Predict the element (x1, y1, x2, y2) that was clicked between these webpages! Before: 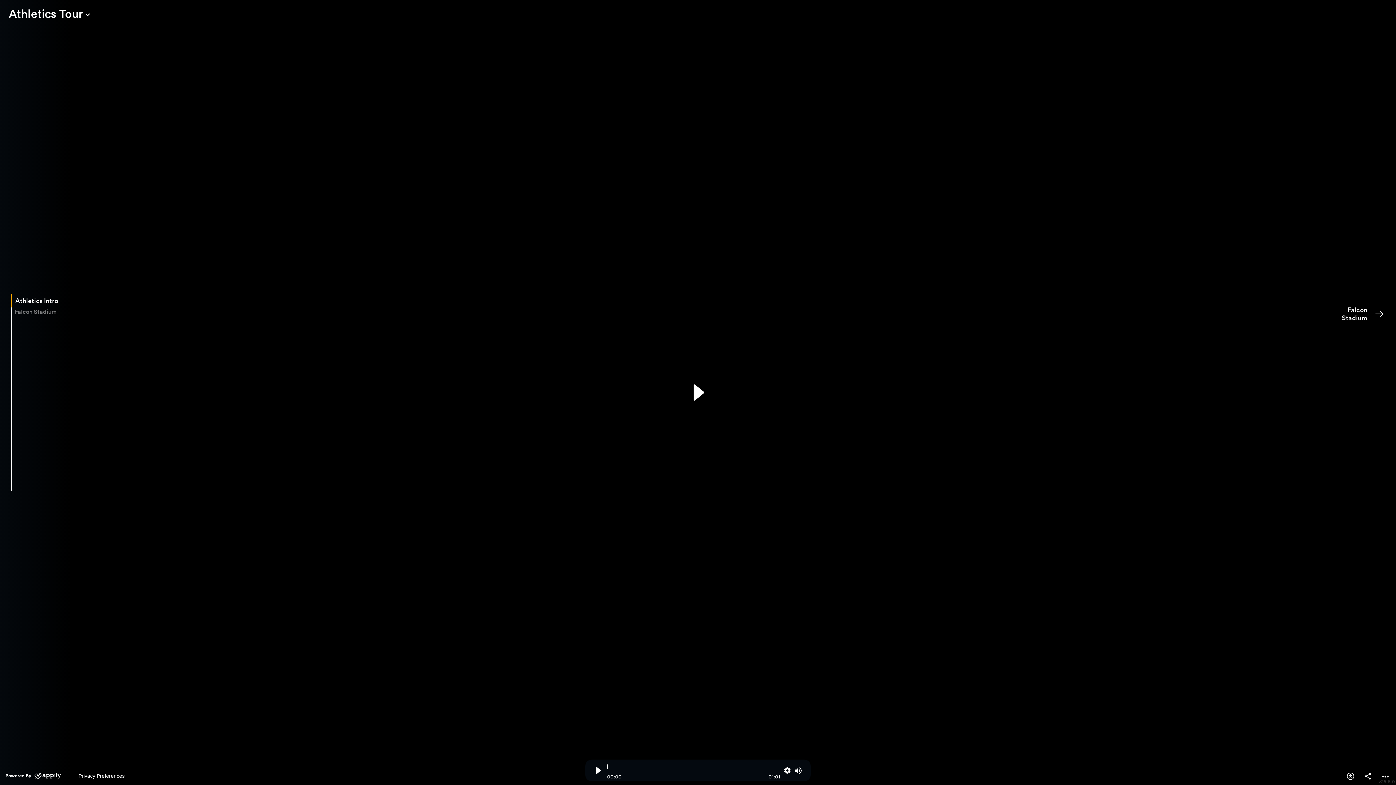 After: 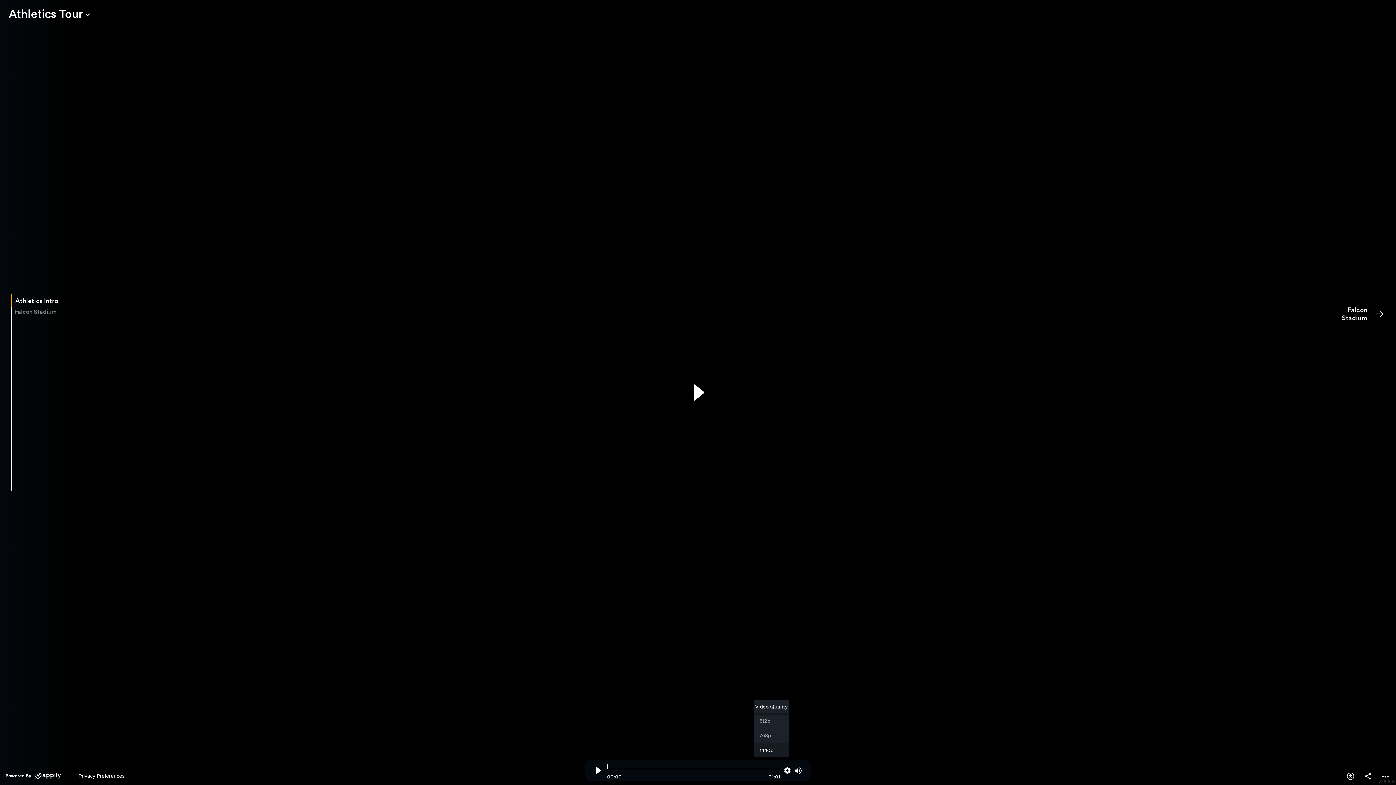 Action: bbox: (784, 767, 790, 774)